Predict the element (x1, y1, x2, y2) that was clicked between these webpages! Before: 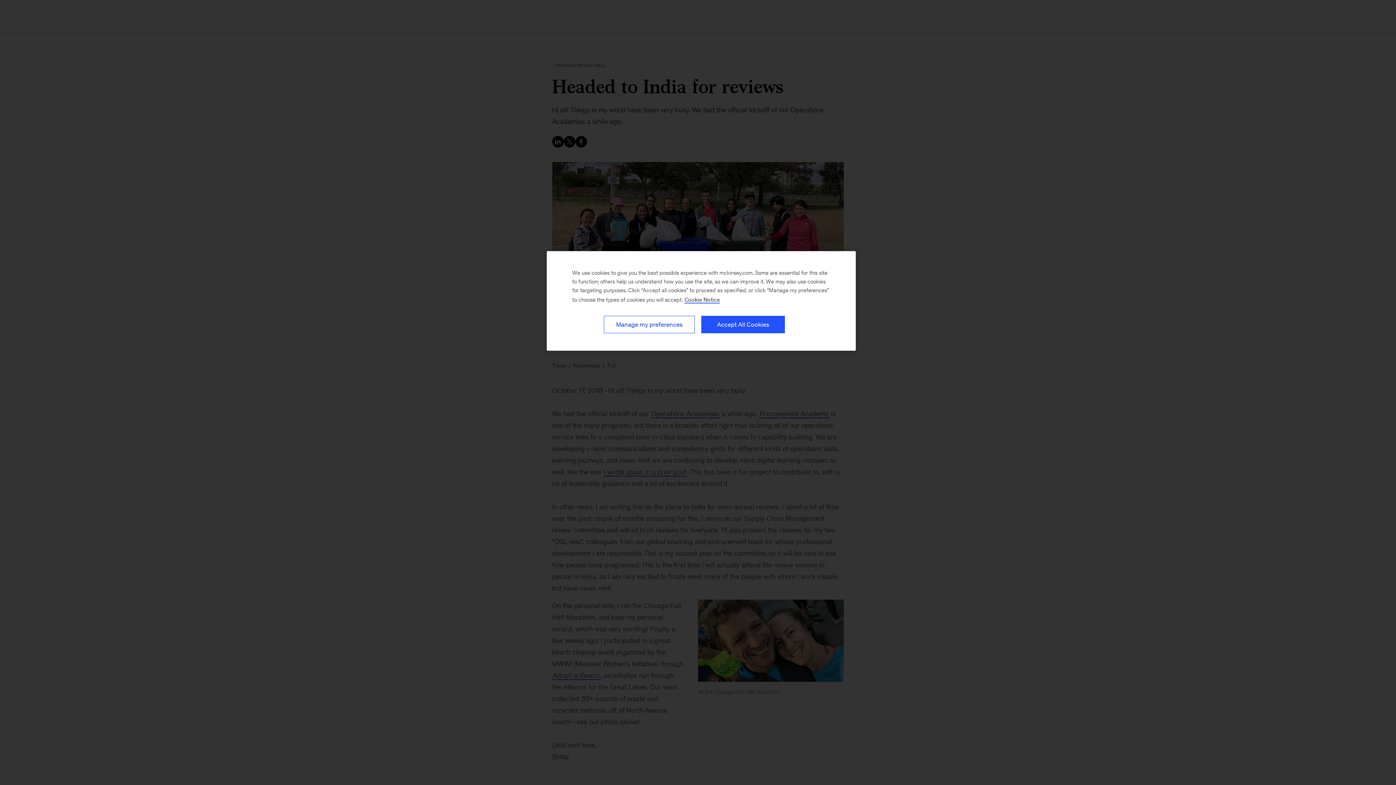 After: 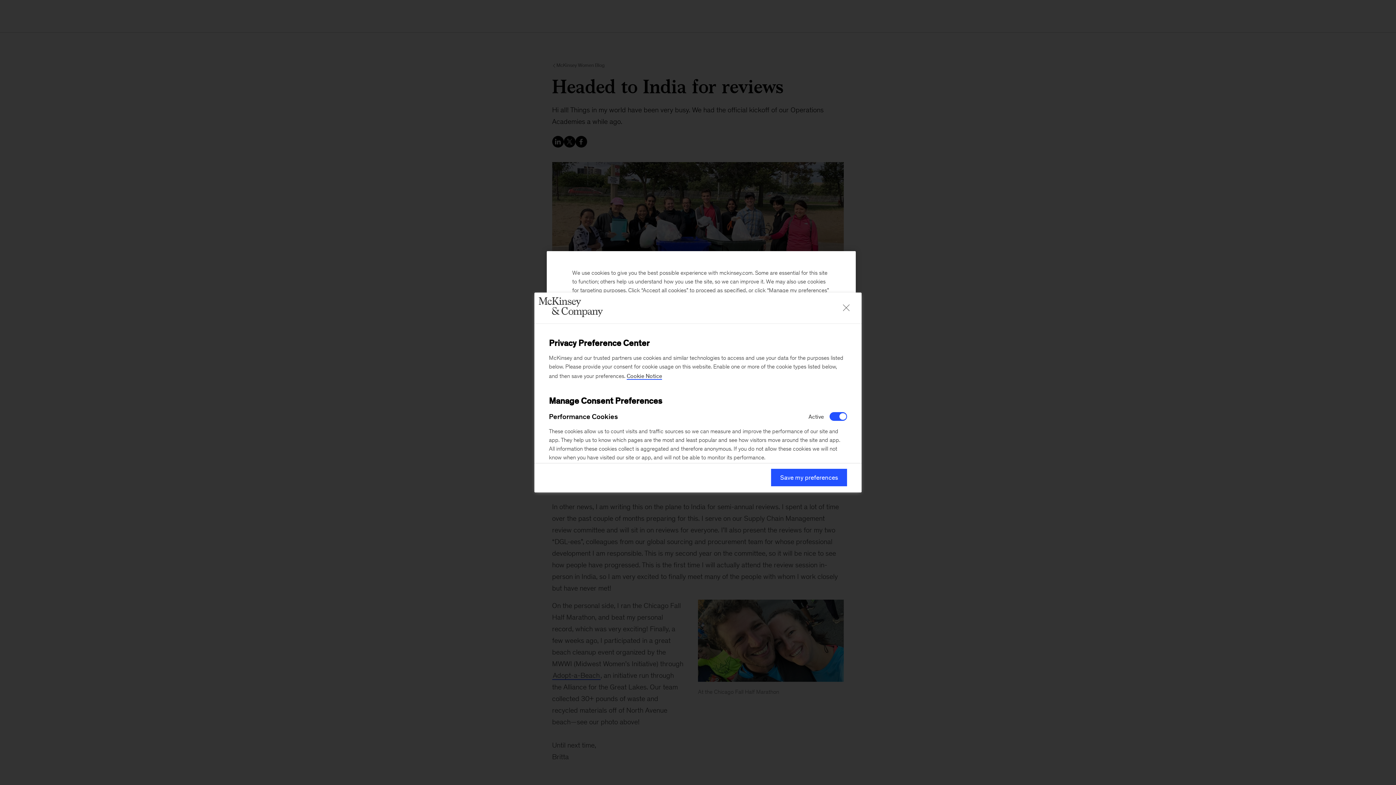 Action: bbox: (604, 316, 694, 333) label: Manage my preferences